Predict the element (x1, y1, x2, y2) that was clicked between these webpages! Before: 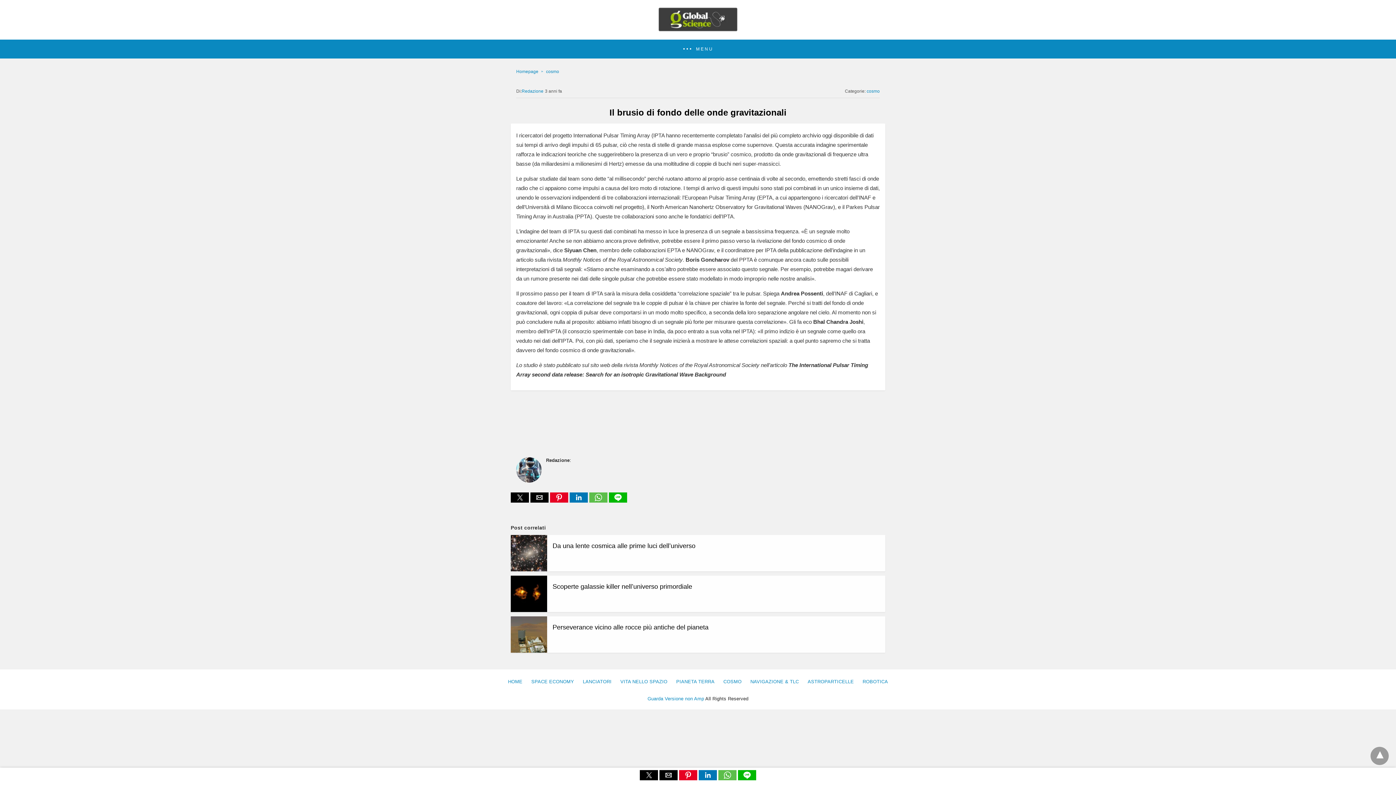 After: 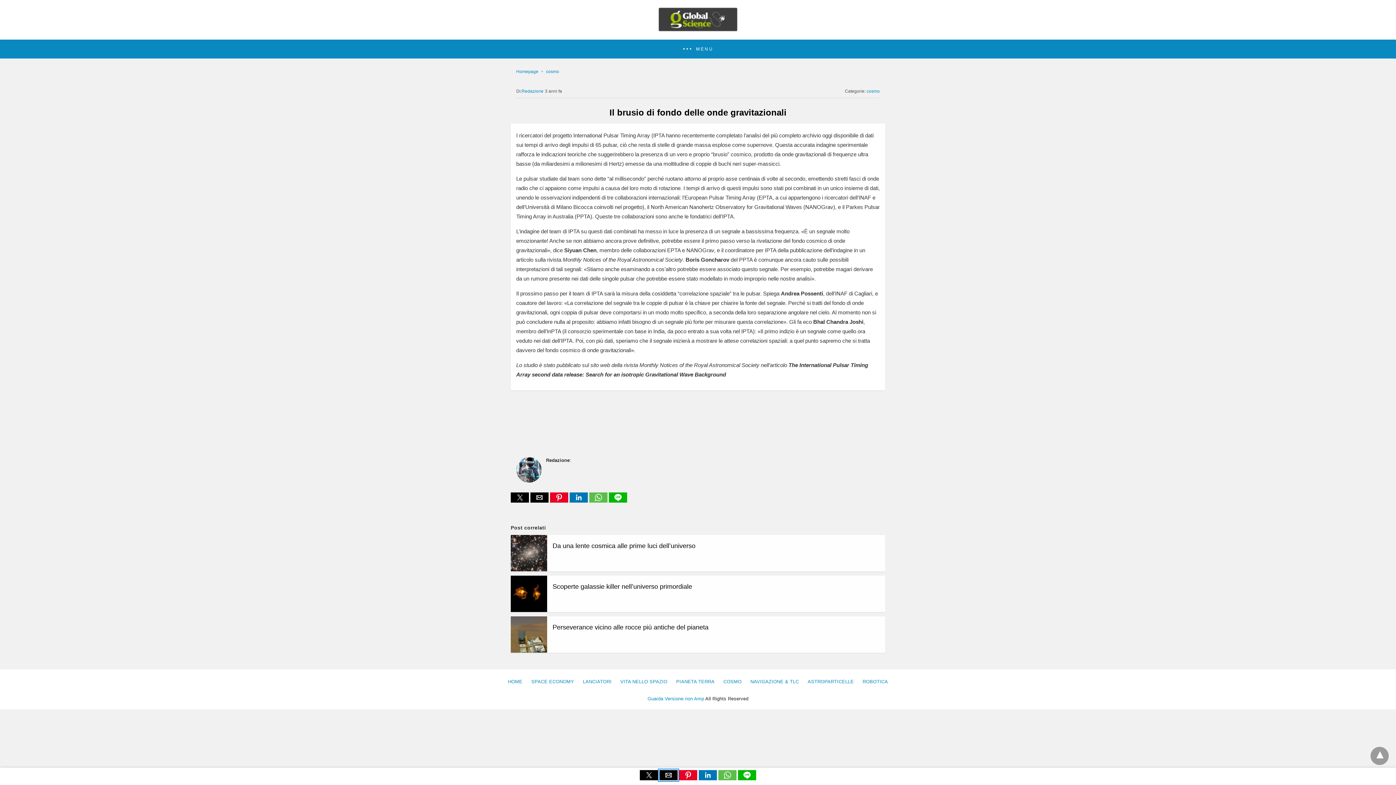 Action: label: email bbox: (659, 770, 677, 780)